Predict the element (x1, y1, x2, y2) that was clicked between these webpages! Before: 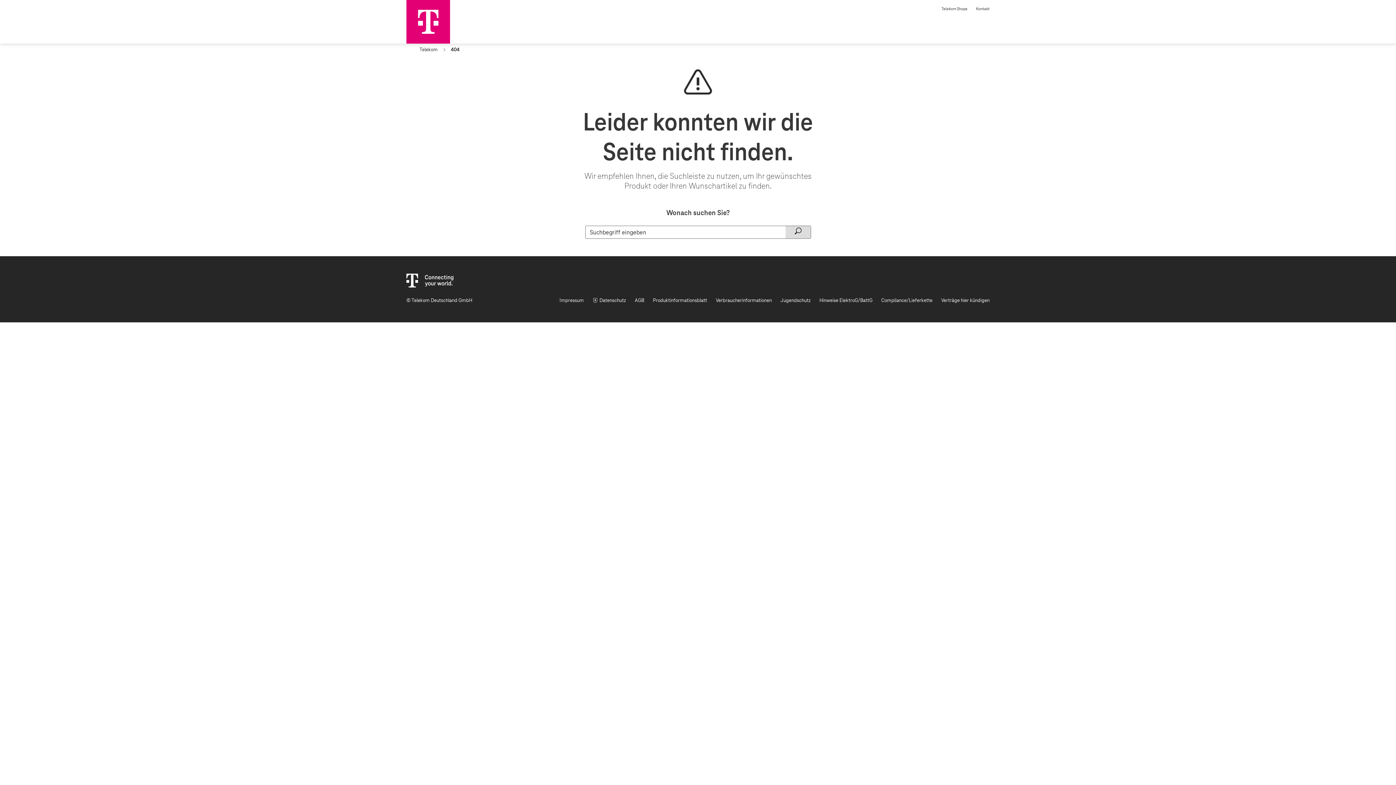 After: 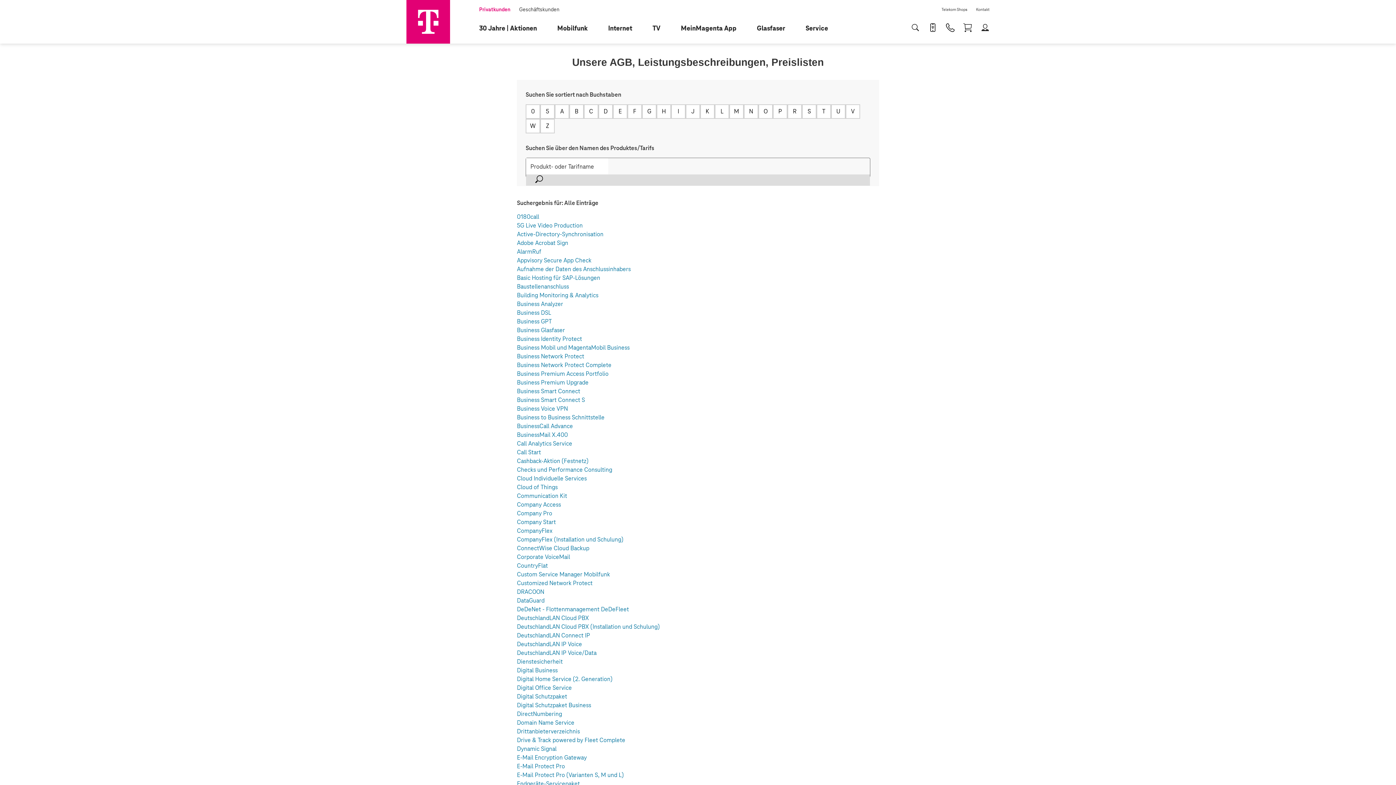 Action: bbox: (634, 296, 644, 305) label: AGB